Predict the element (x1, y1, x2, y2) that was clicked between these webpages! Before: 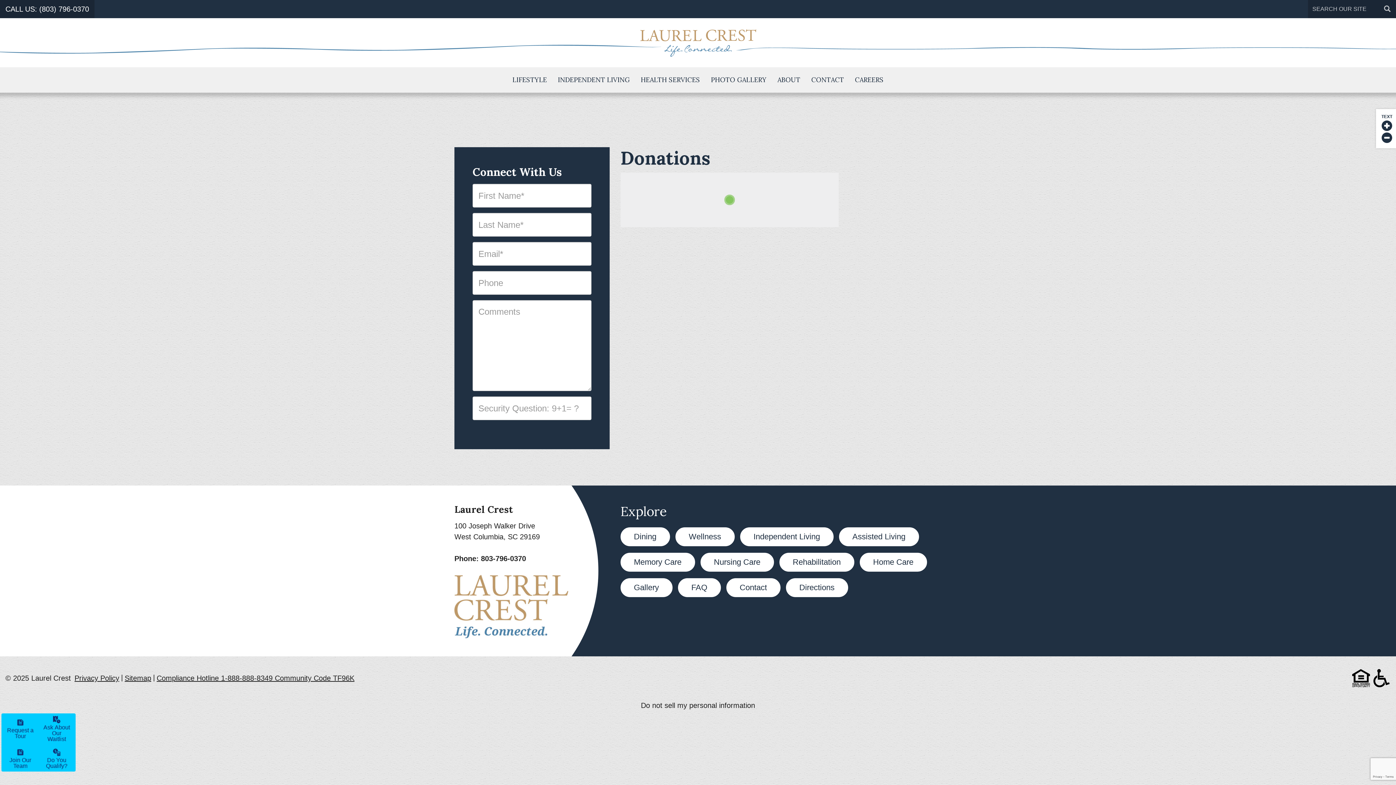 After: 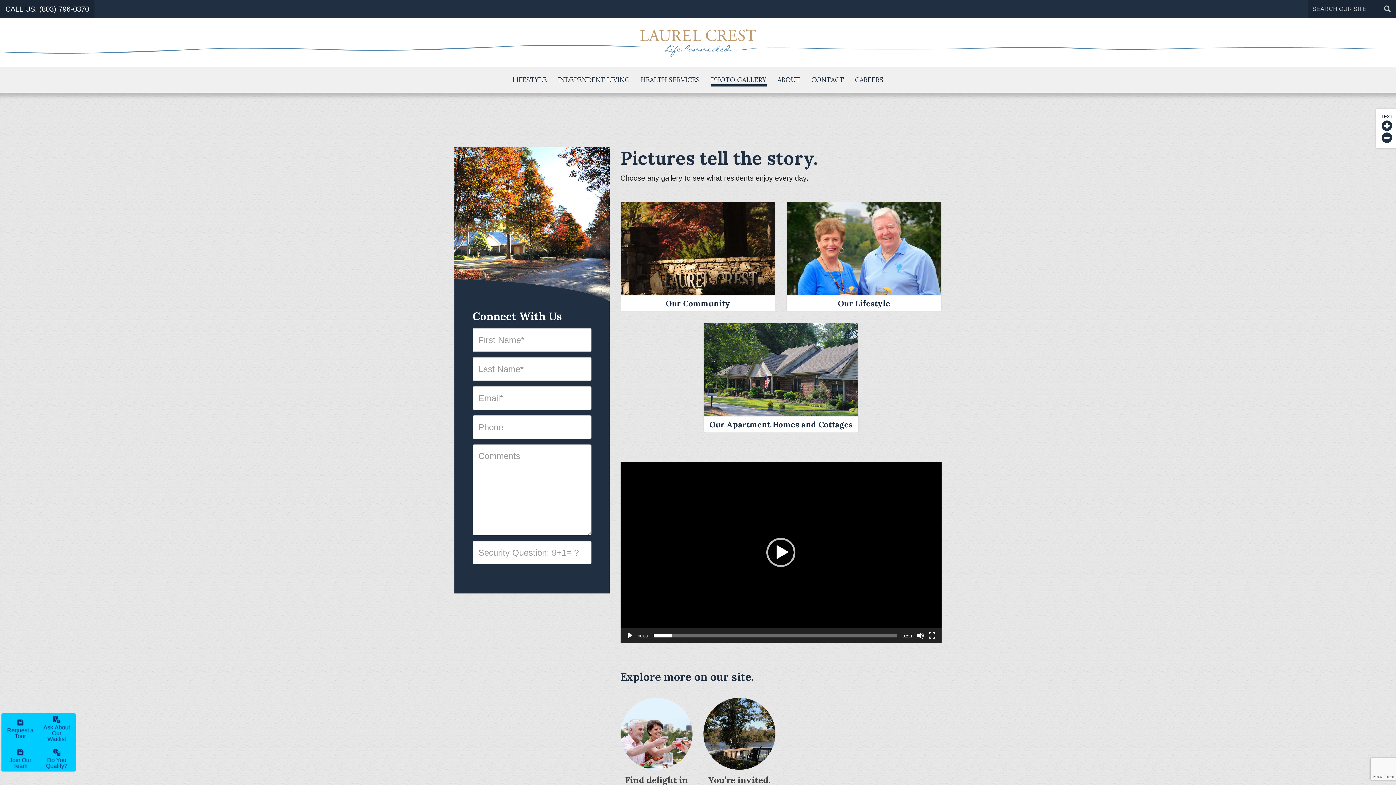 Action: bbox: (705, 67, 772, 92) label: PHOTO GALLERY